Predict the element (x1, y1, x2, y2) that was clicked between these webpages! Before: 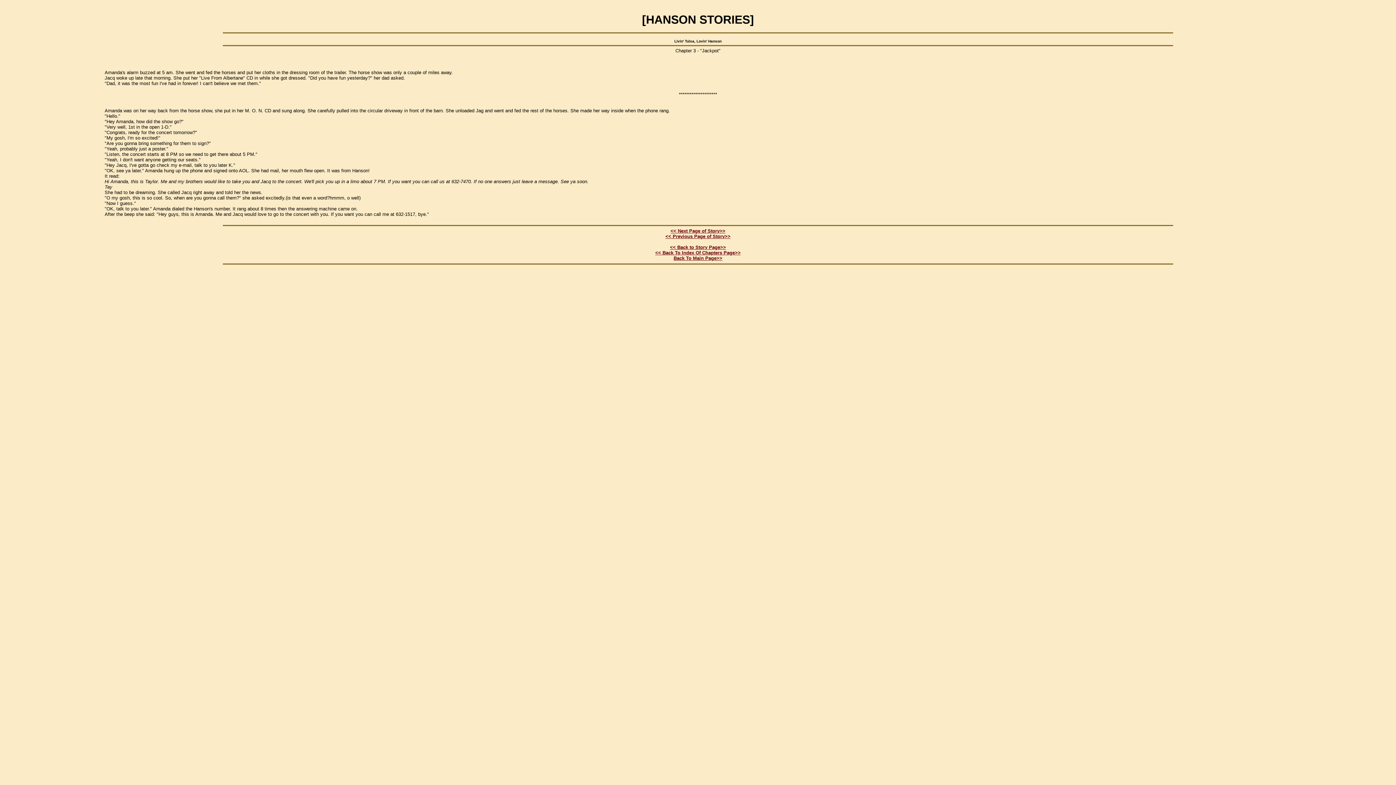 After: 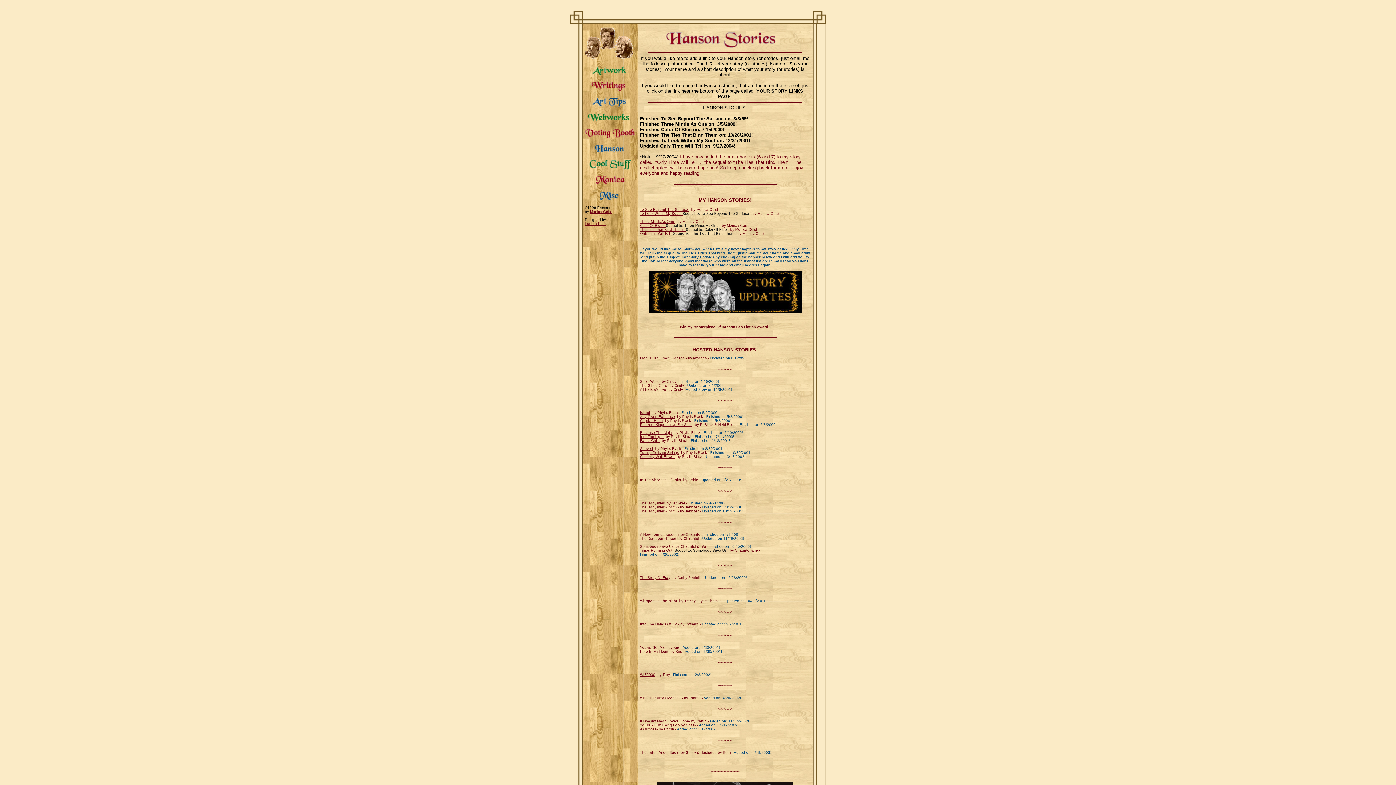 Action: bbox: (670, 244, 726, 250) label: << Back to Story Page>>